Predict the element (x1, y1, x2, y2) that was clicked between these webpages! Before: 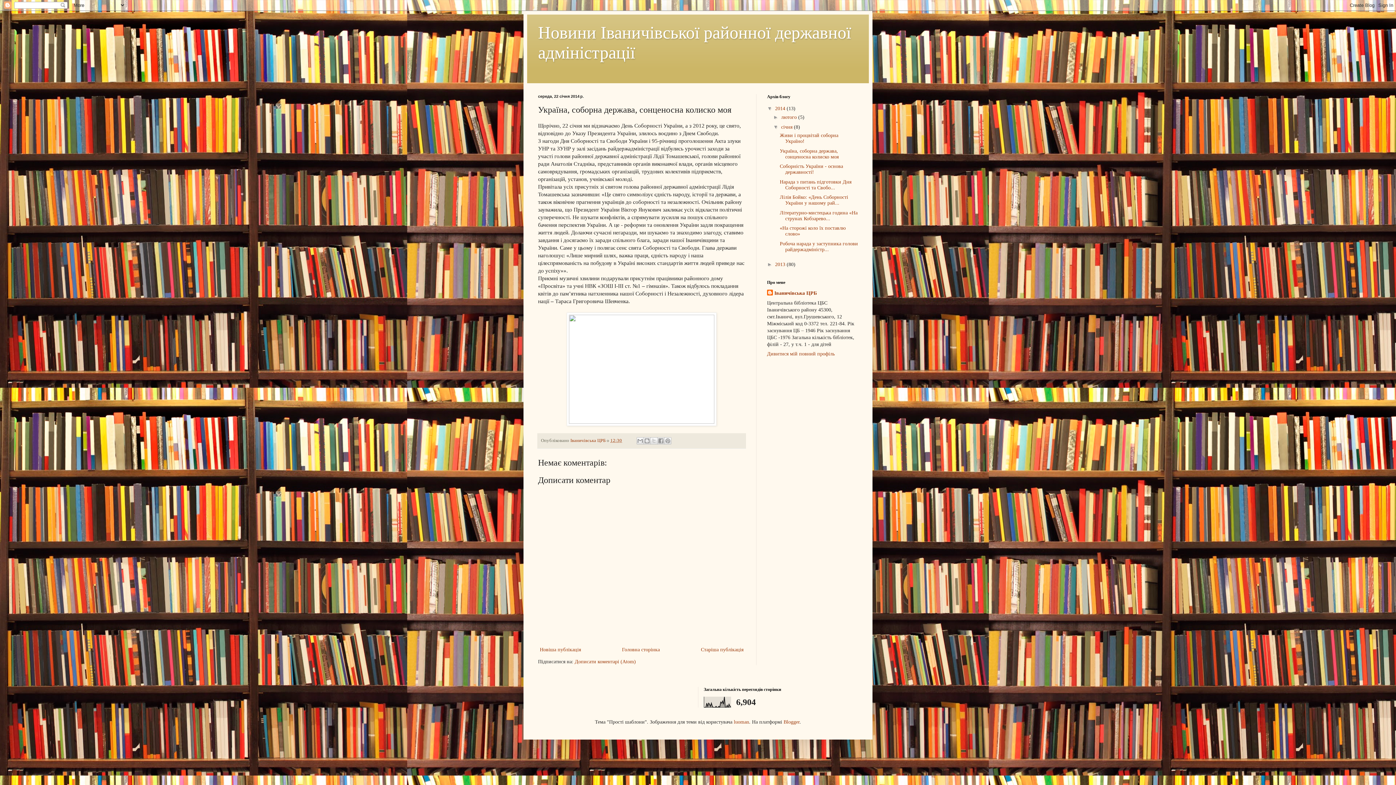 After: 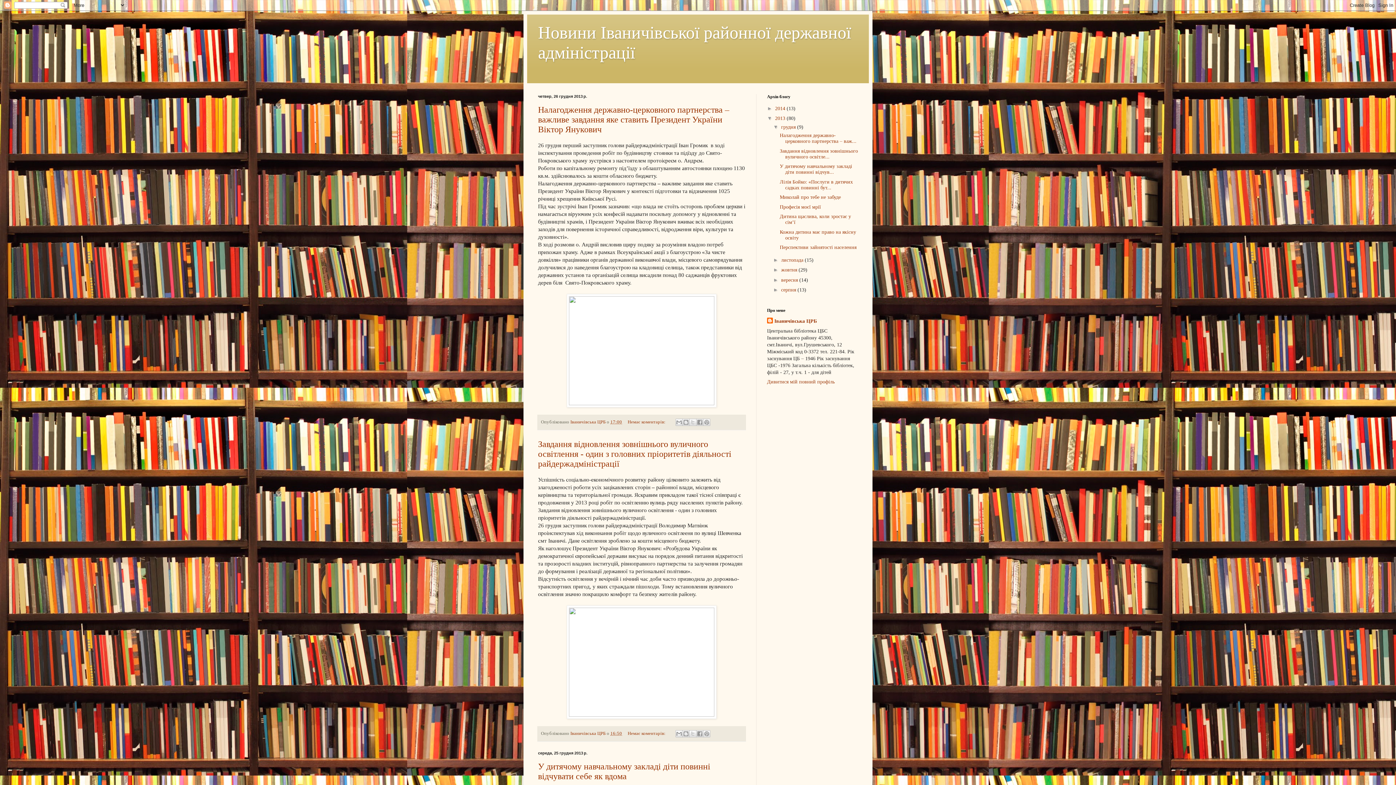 Action: label: 2013  bbox: (775, 261, 786, 267)